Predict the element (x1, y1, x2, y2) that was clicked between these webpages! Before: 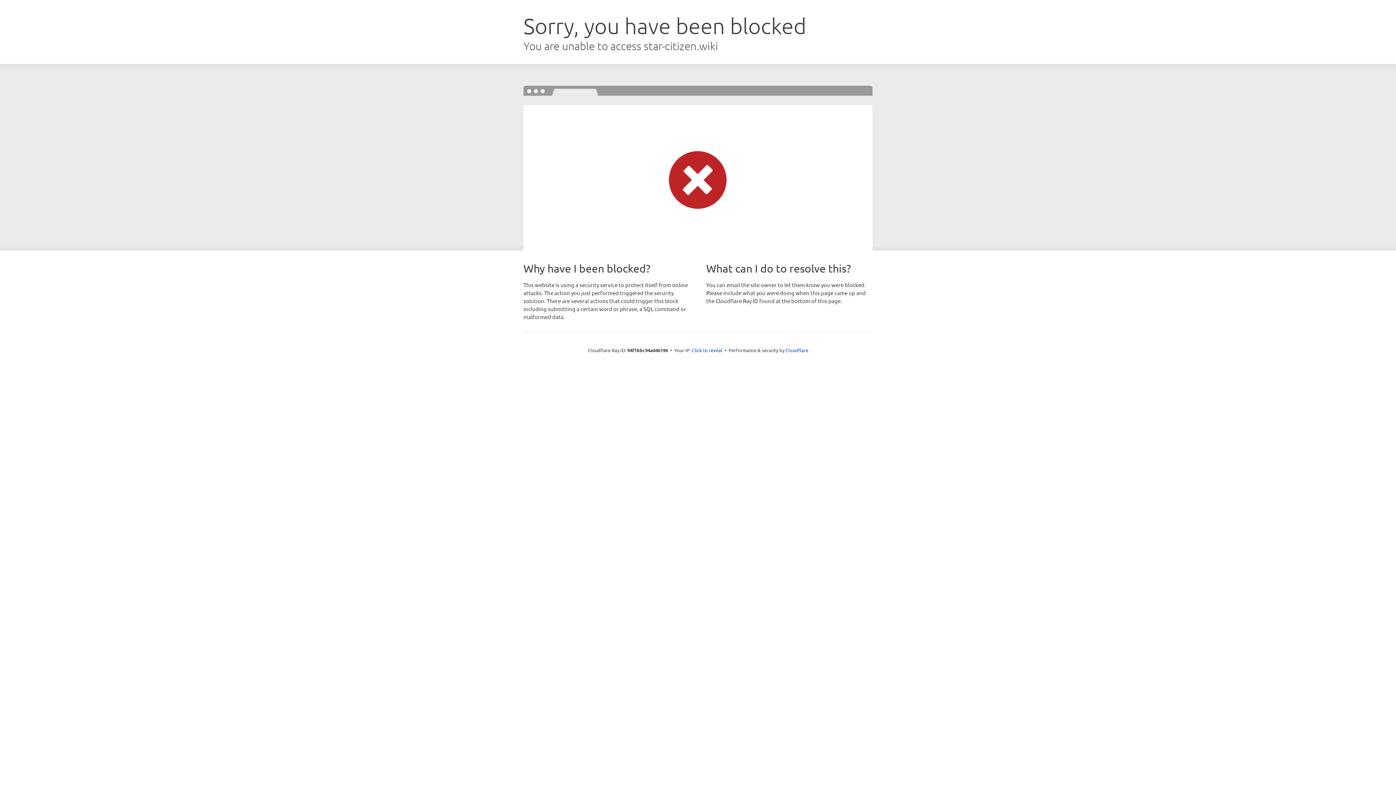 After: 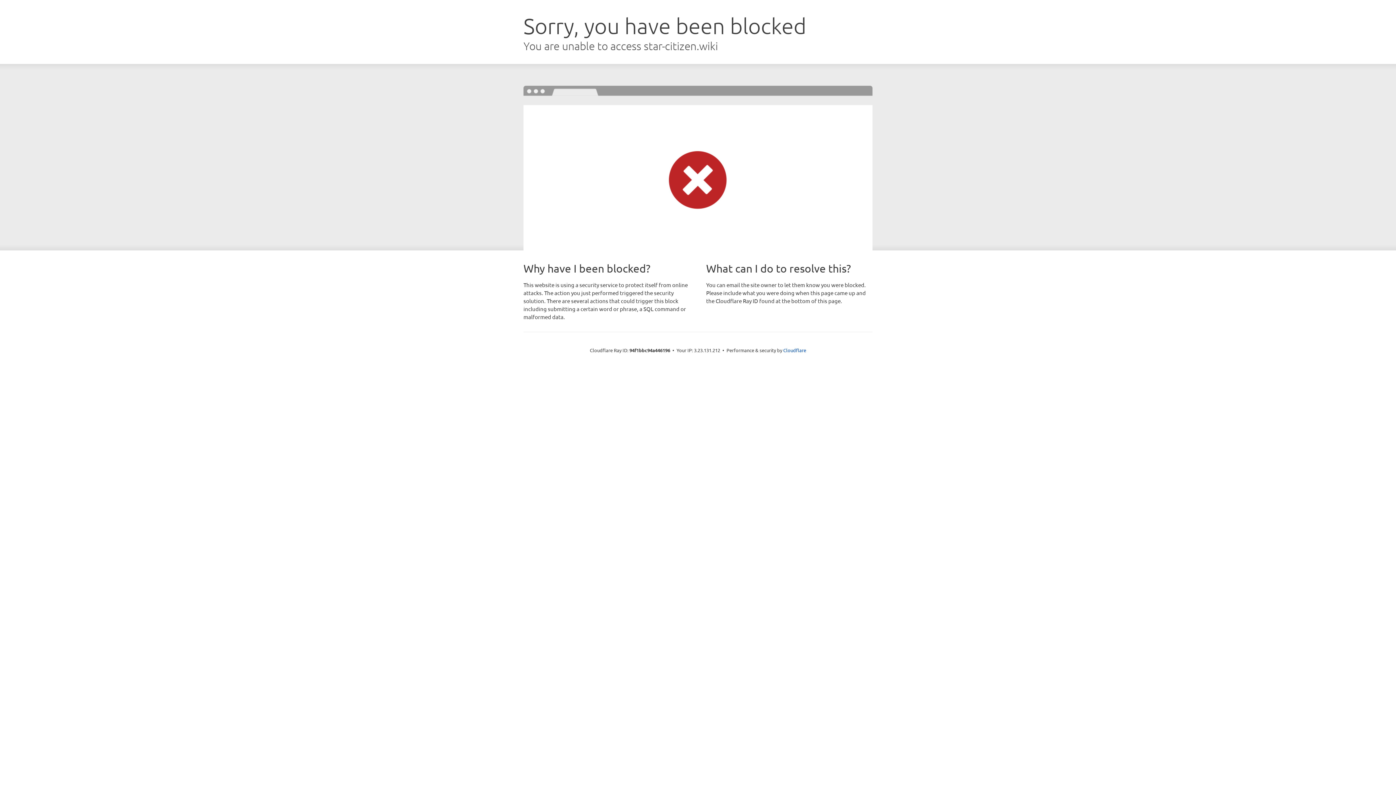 Action: bbox: (692, 346, 722, 353) label: Click to reveal